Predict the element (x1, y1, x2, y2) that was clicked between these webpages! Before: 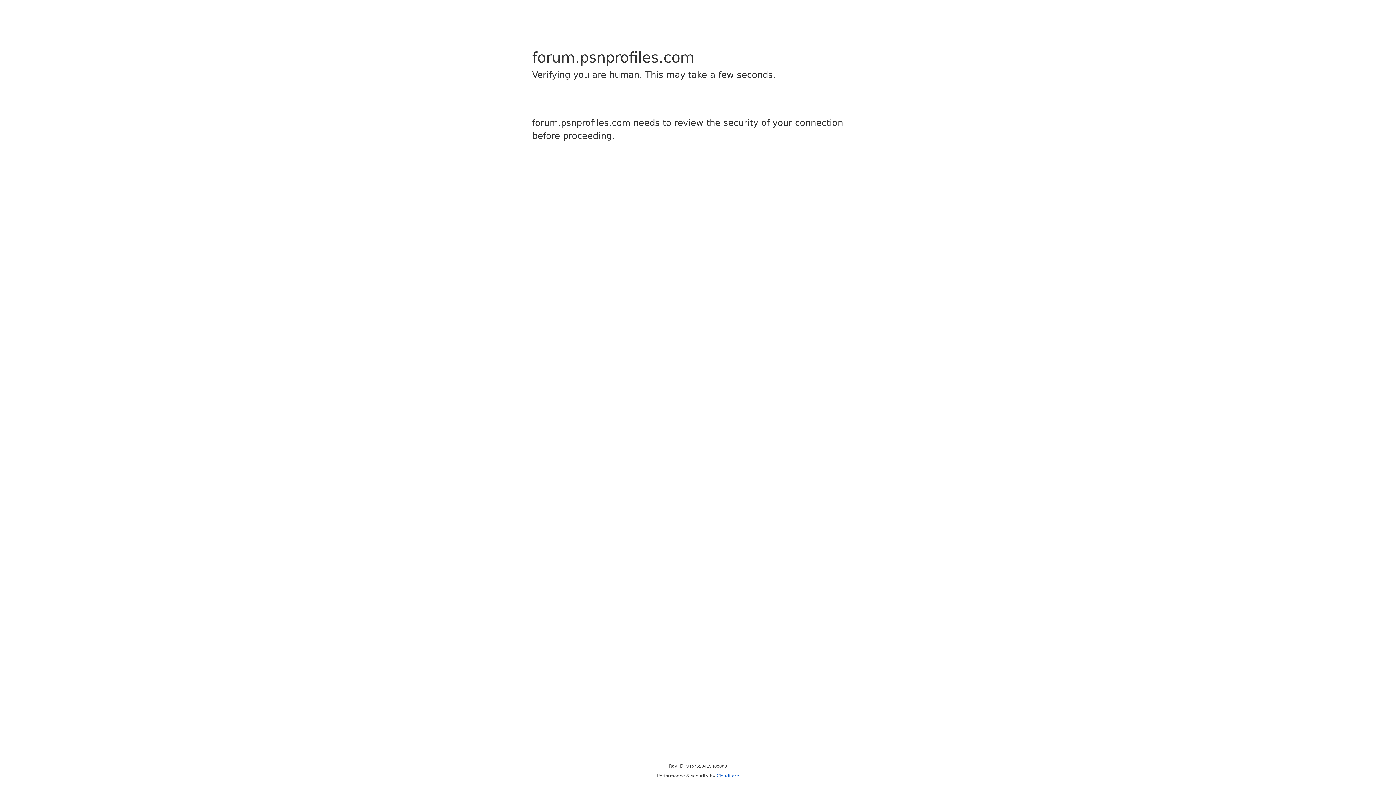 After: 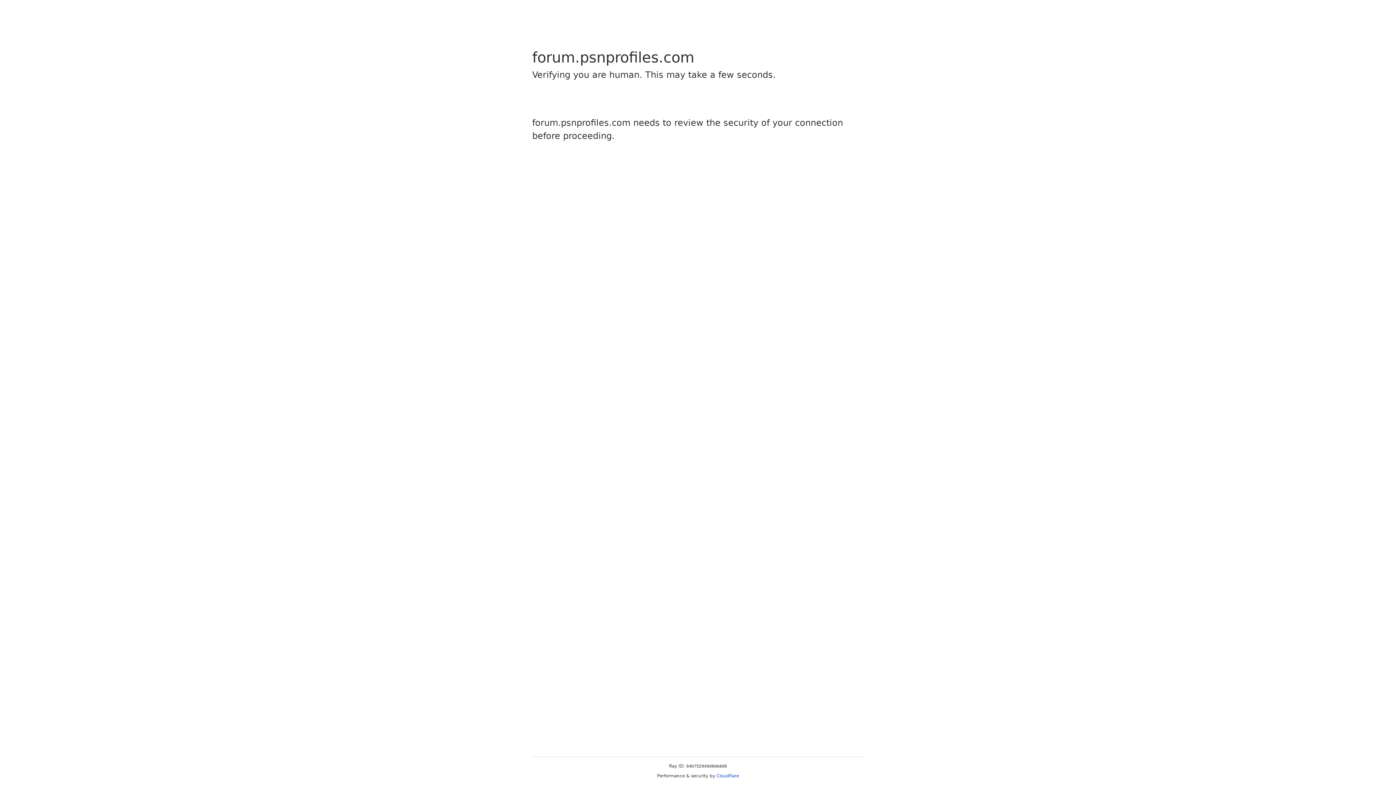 Action: bbox: (716, 773, 739, 778) label: Cloudflare